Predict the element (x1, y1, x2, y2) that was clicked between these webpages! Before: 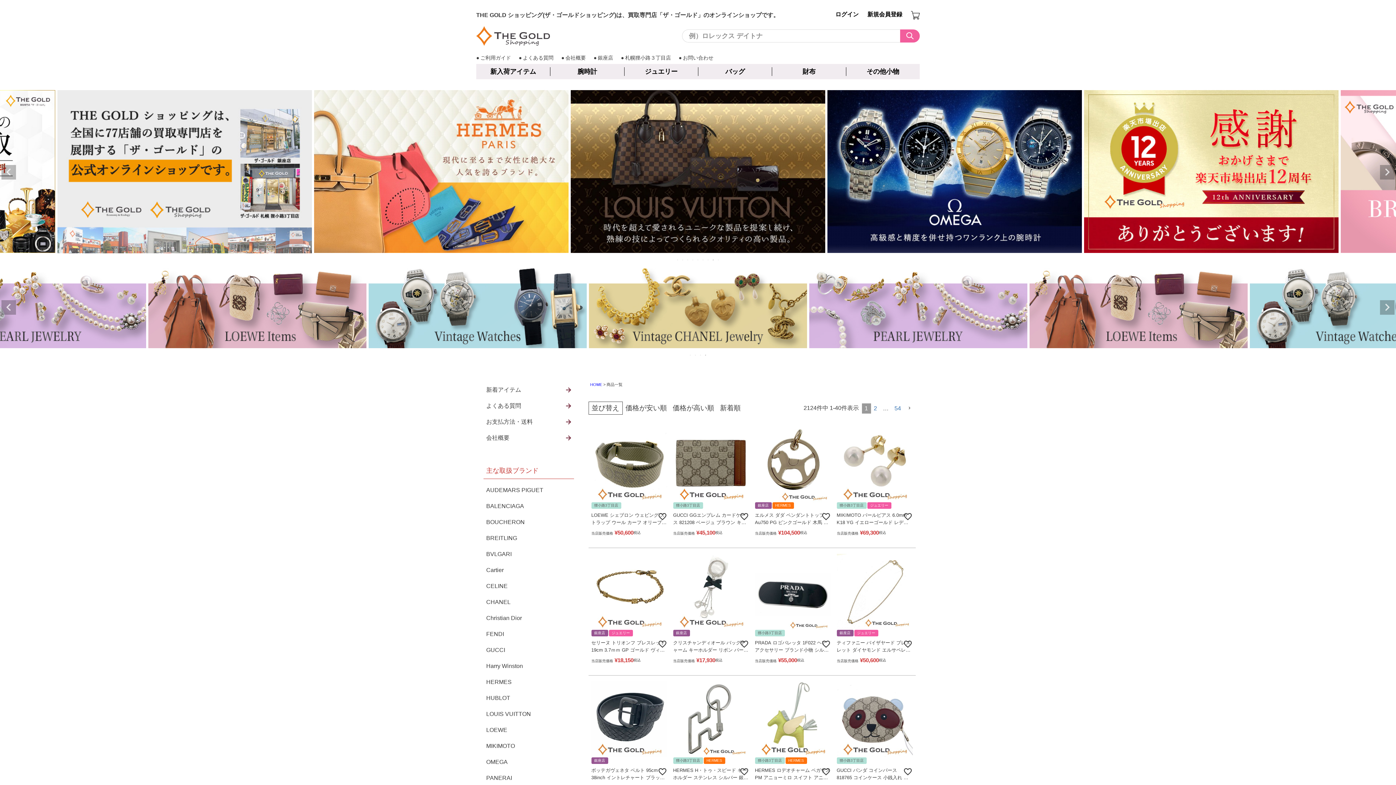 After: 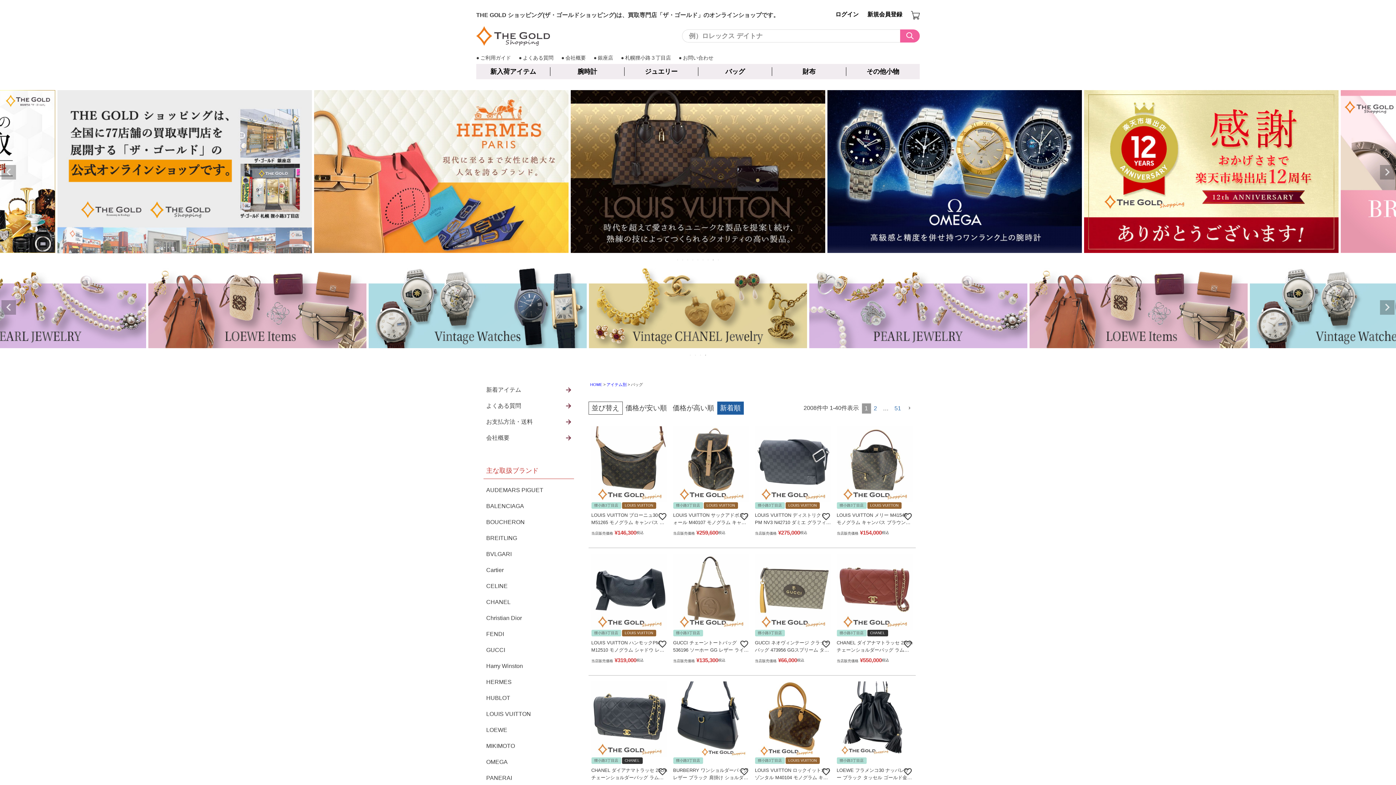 Action: bbox: (698, 64, 772, 79) label: バッグ